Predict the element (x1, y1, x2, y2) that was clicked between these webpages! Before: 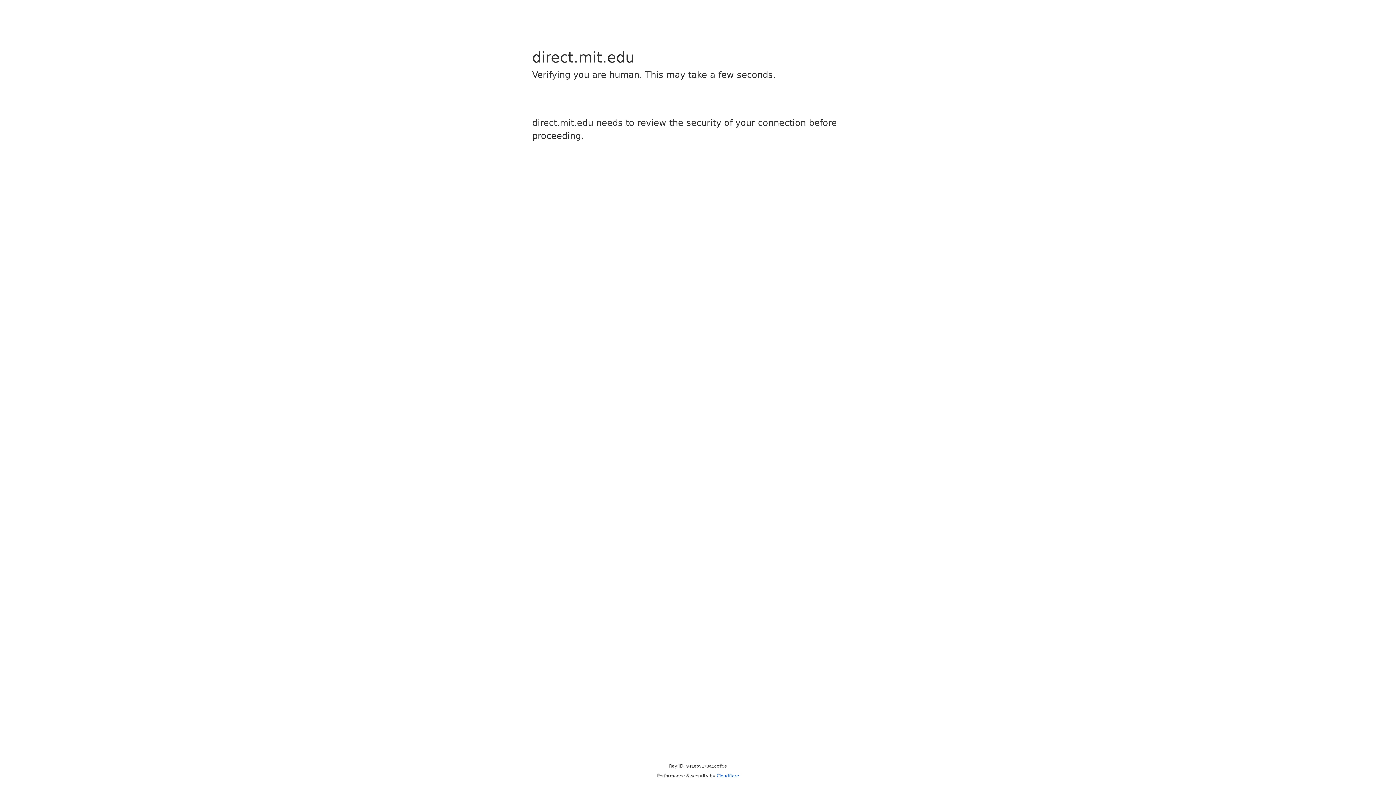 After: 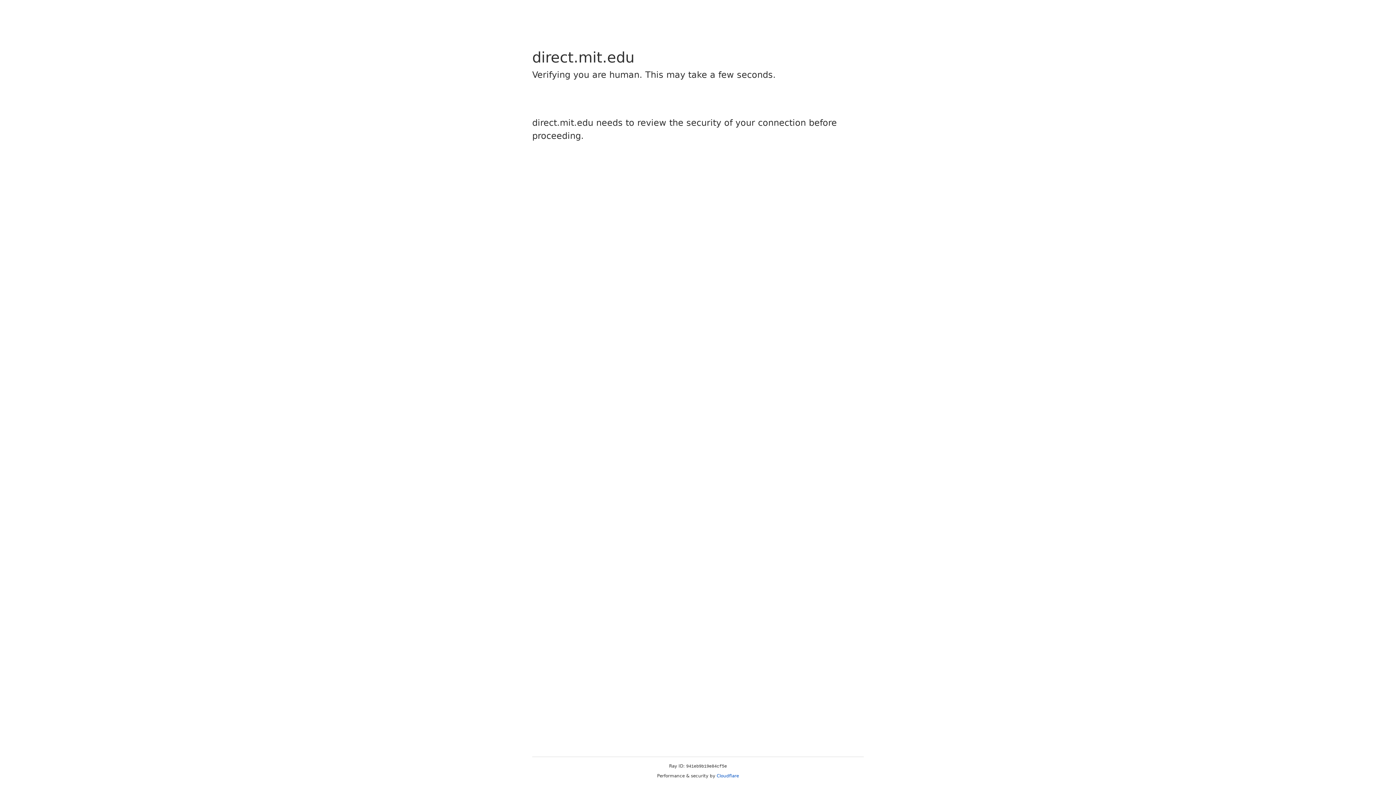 Action: label: Cloudflare bbox: (716, 773, 739, 778)